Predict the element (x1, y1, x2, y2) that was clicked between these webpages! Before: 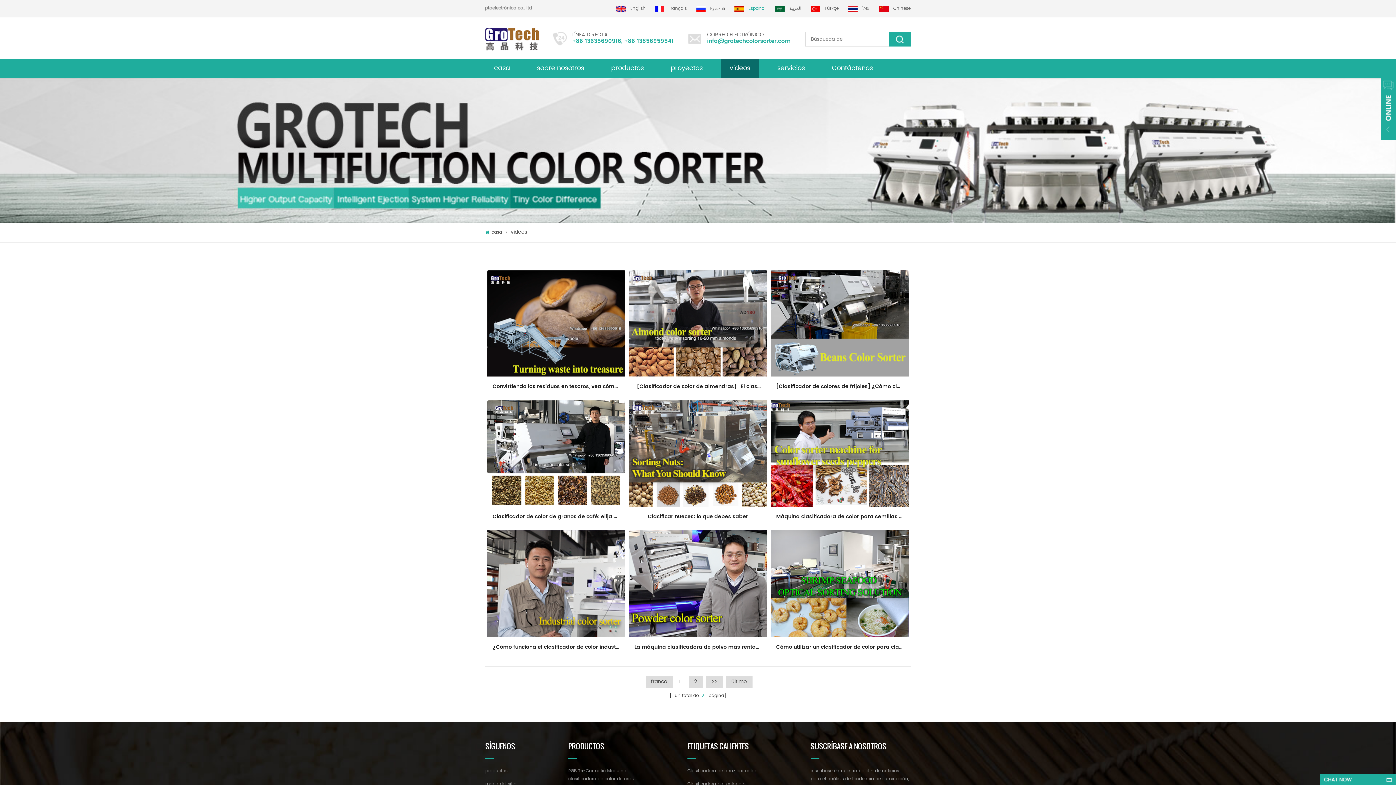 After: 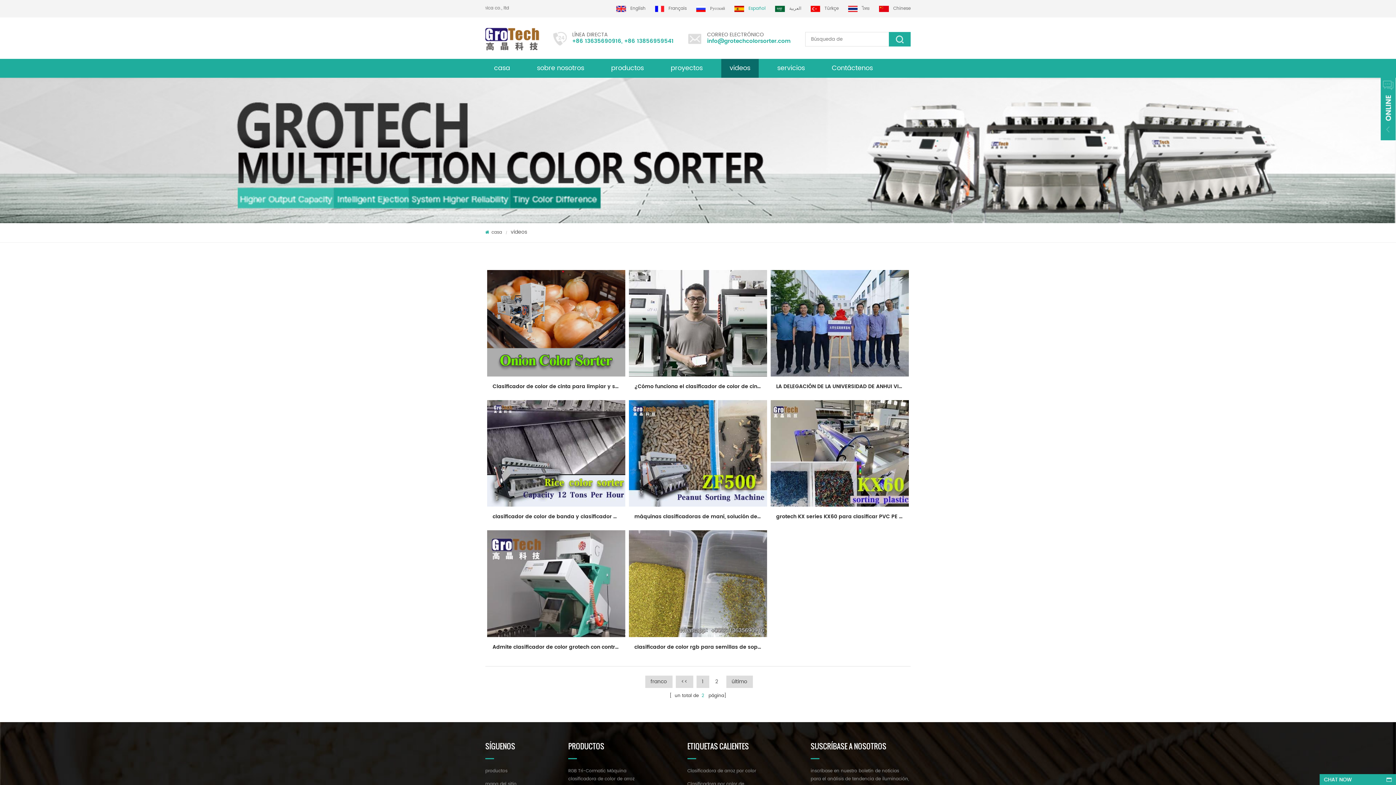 Action: label: último bbox: (726, 675, 752, 688)